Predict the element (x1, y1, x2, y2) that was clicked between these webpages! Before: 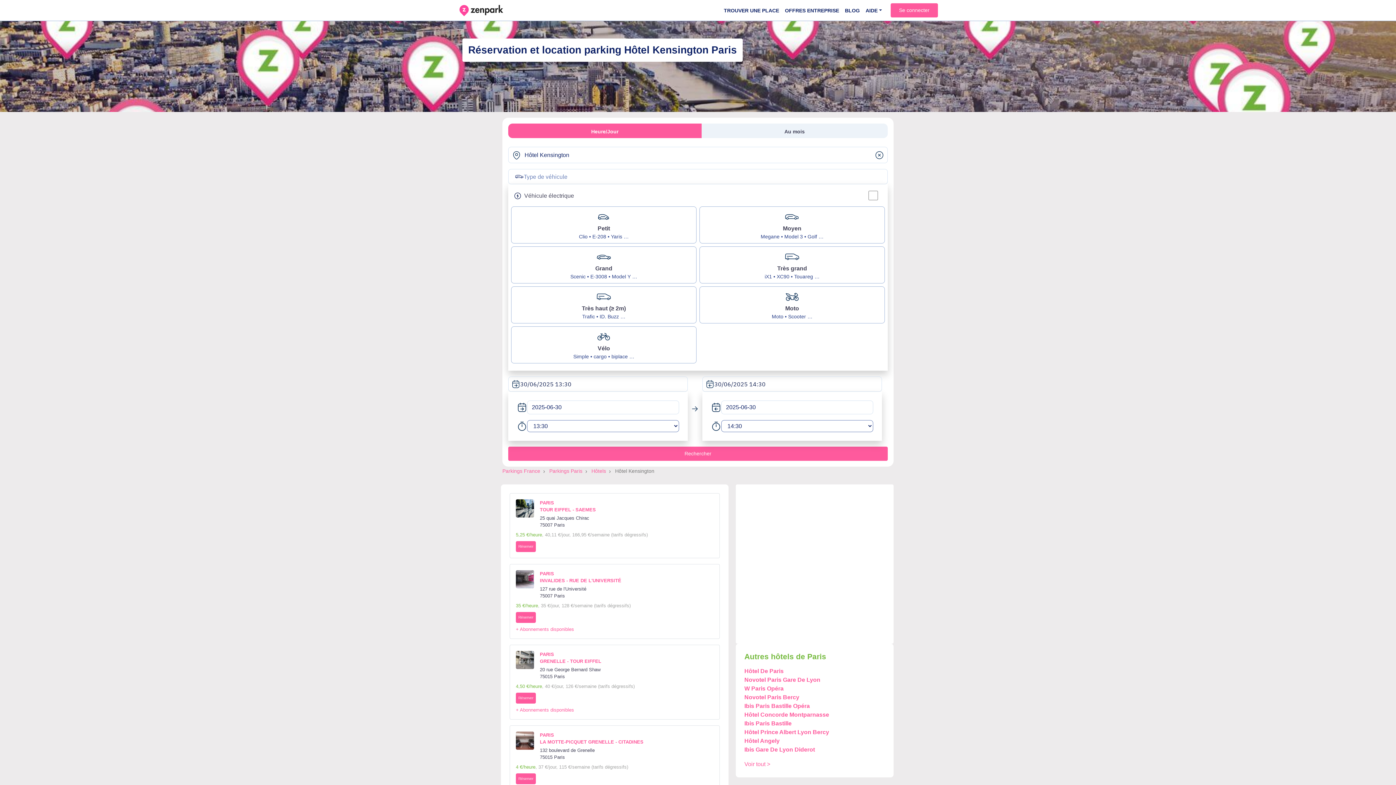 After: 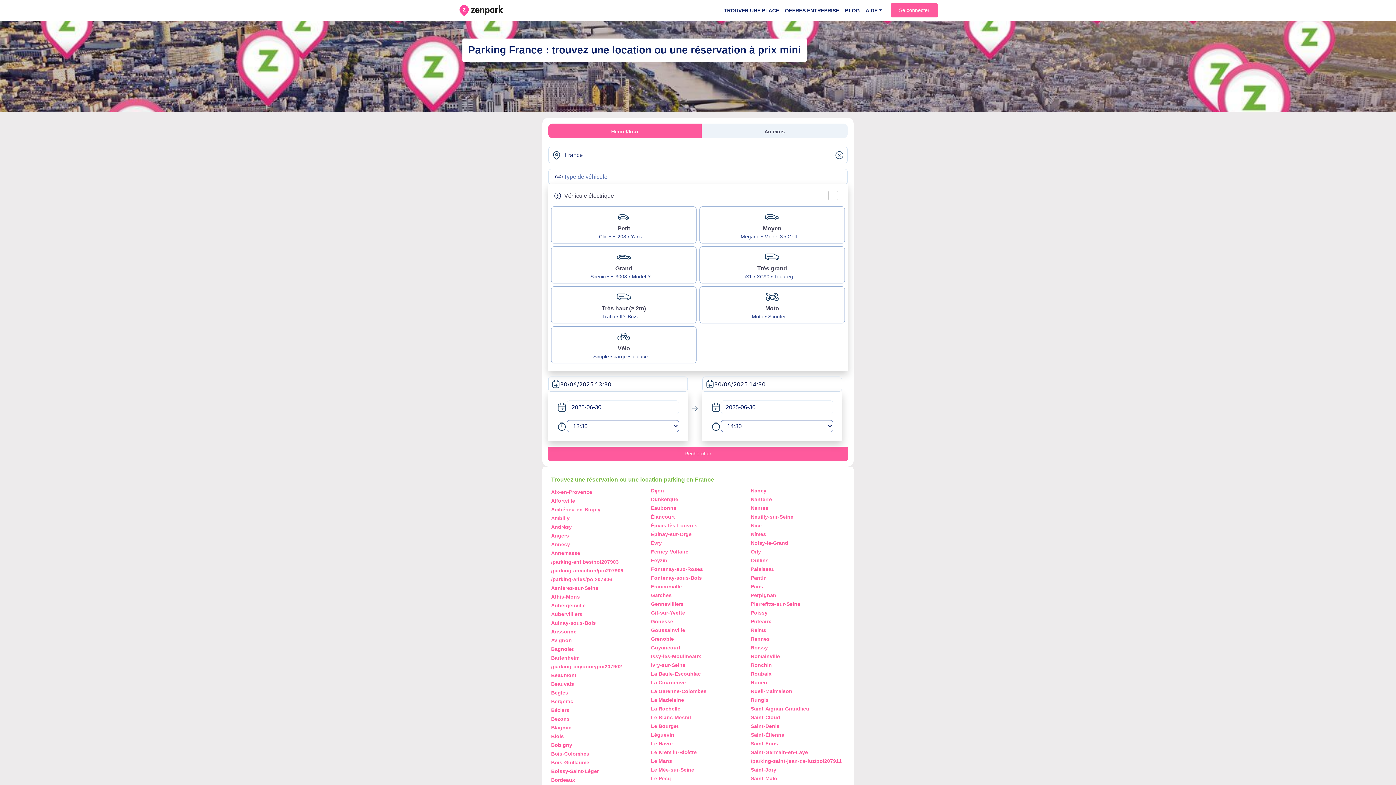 Action: bbox: (502, 467, 540, 475) label: Parkings France